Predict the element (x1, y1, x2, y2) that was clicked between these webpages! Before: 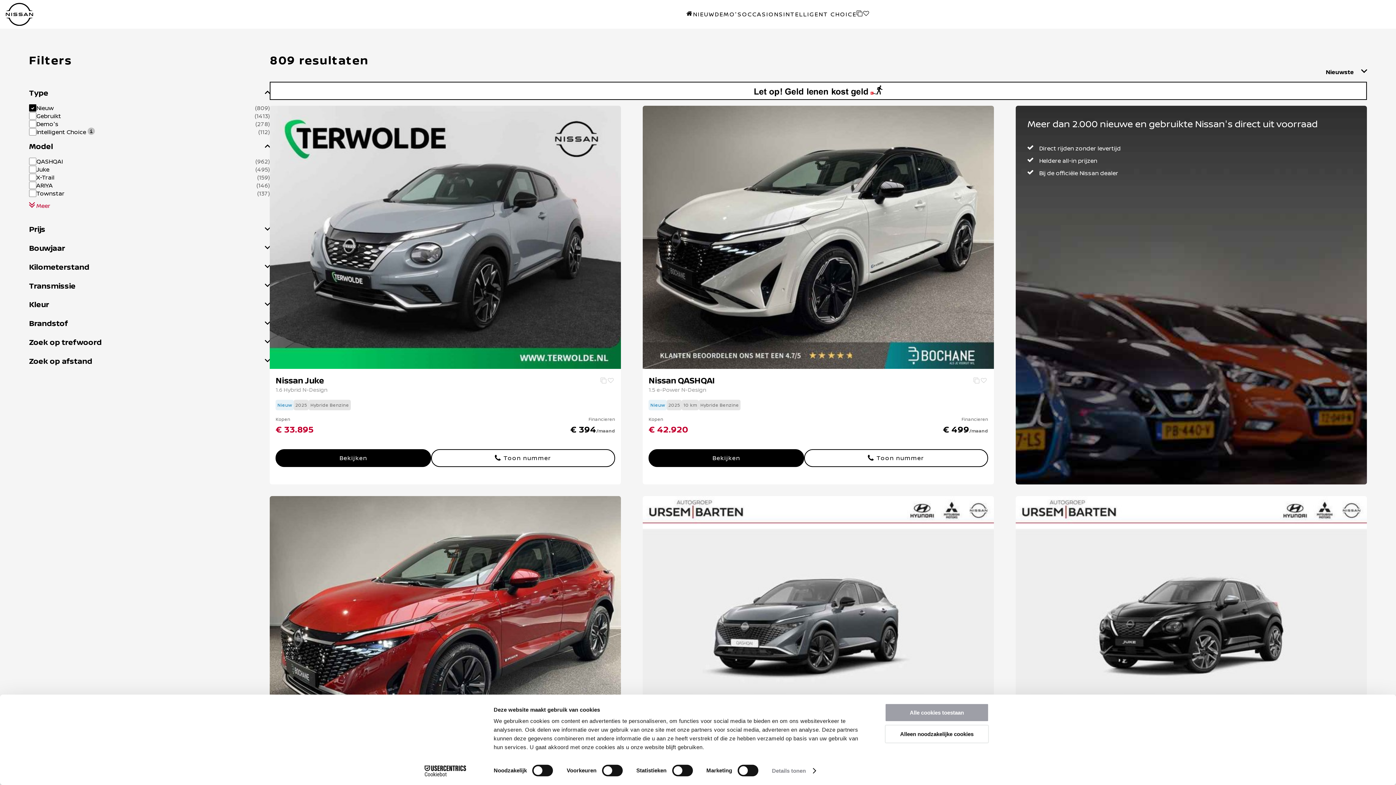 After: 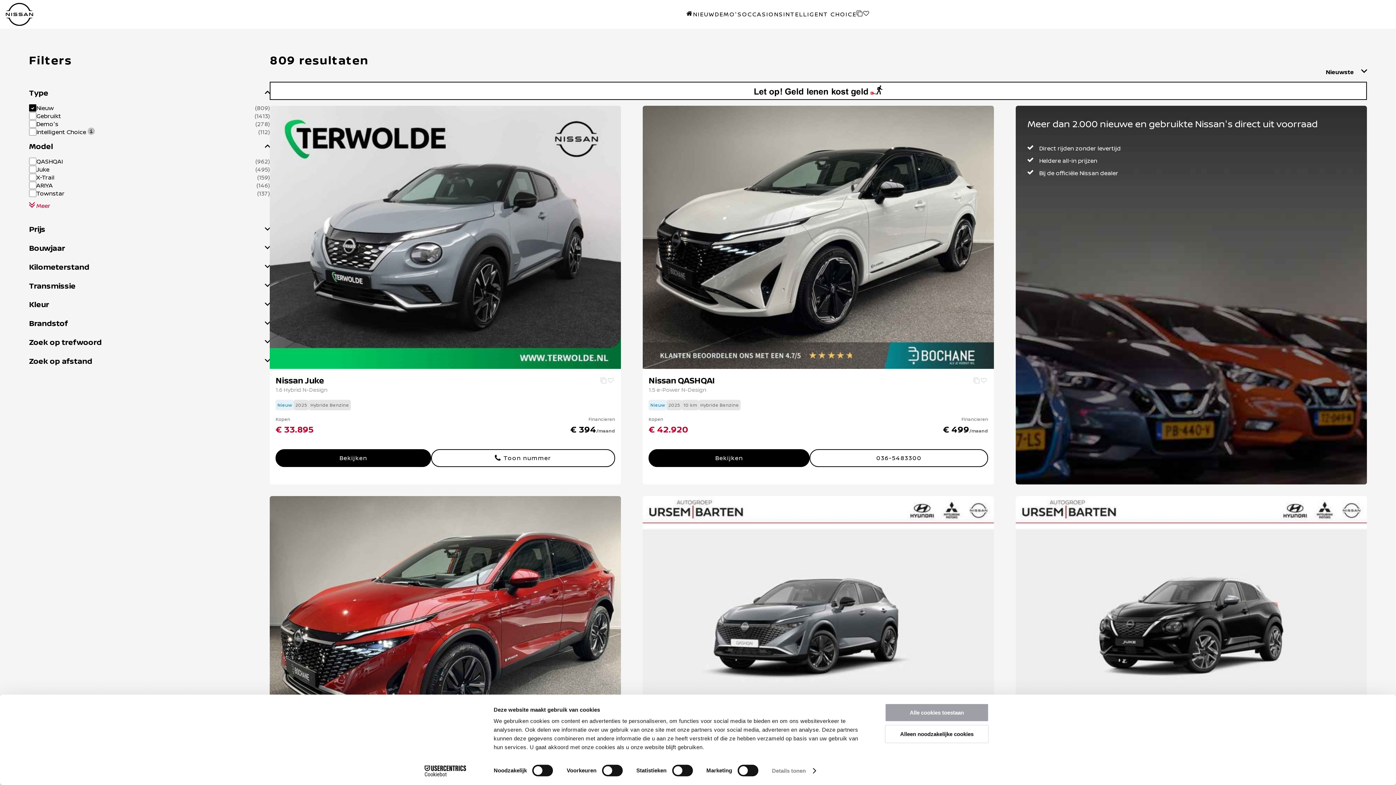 Action: bbox: (804, 449, 988, 467) label: Toon nummer